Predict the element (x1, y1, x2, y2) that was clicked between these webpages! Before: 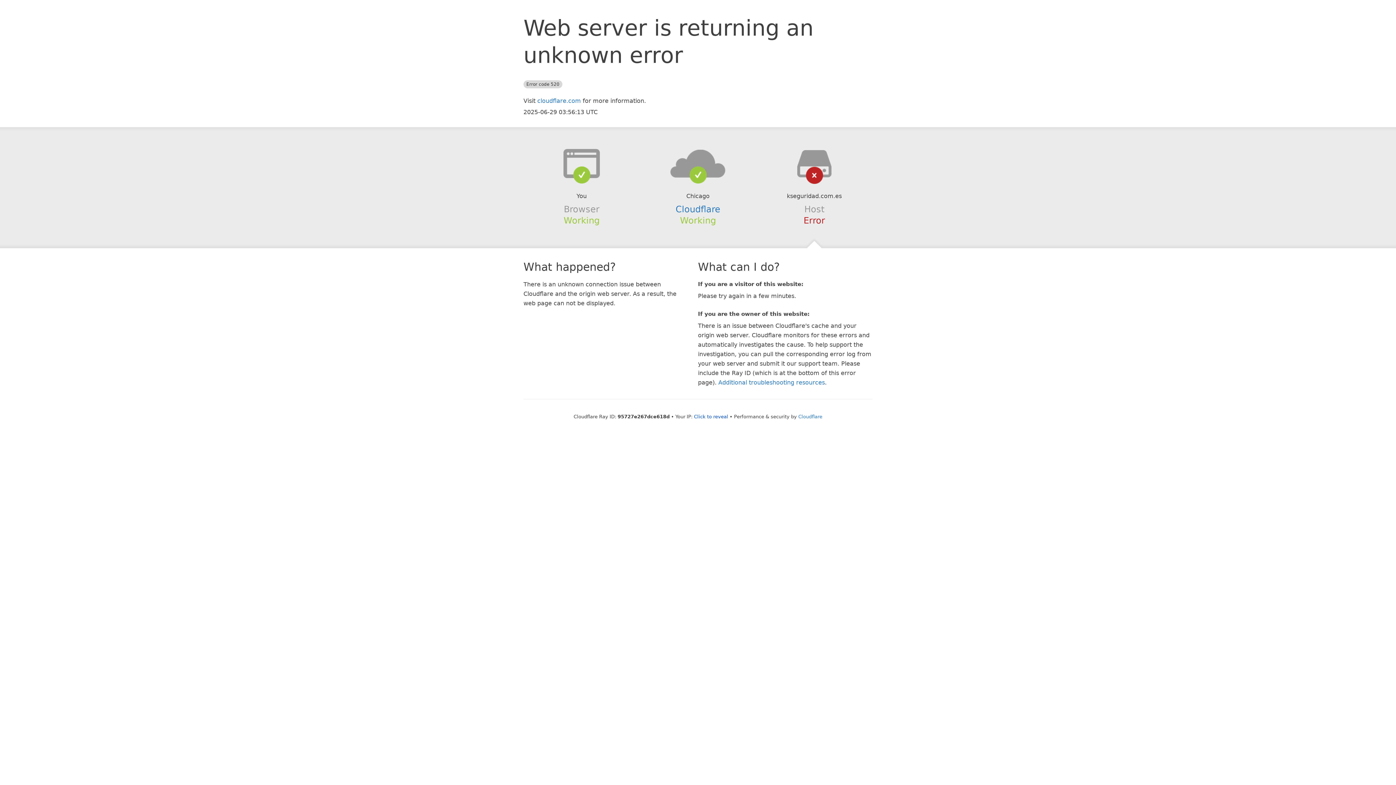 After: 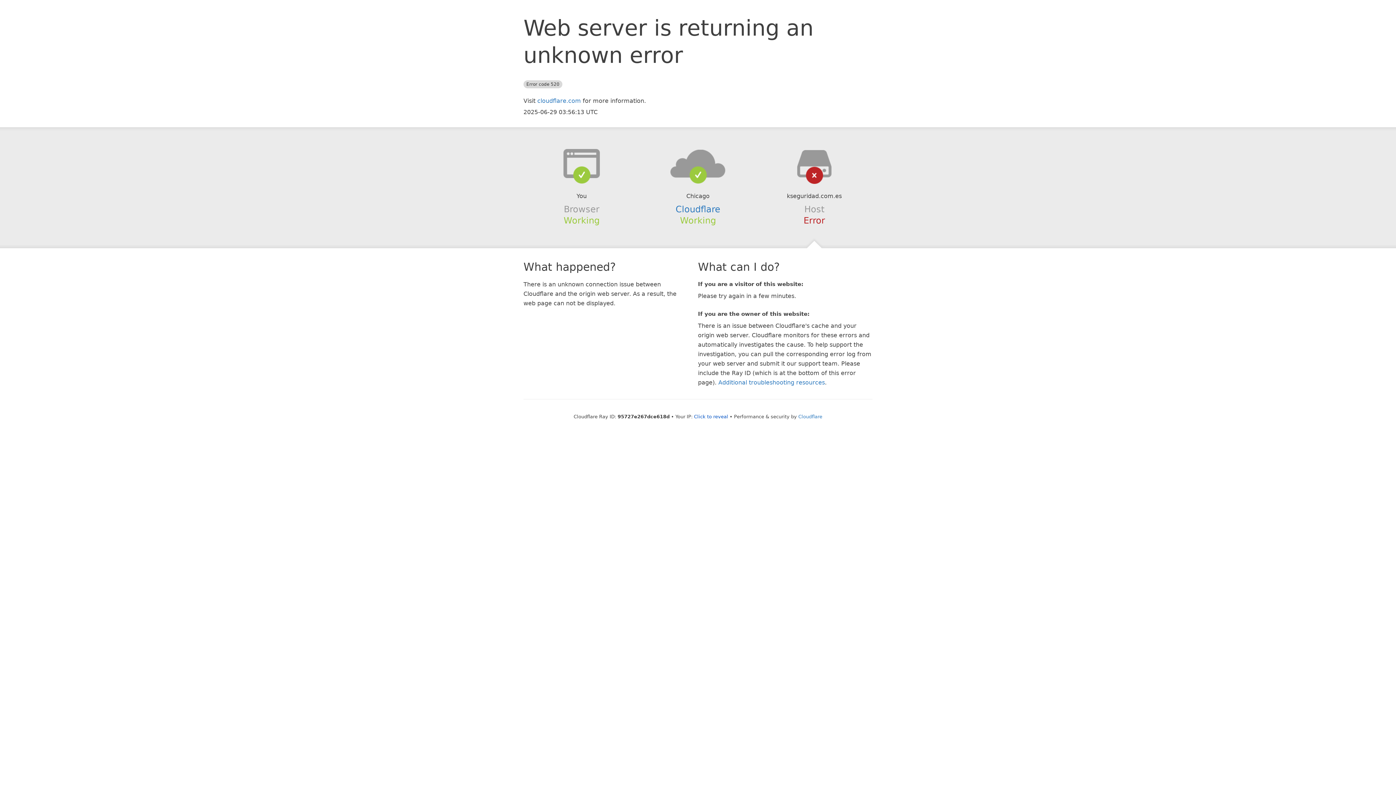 Action: bbox: (639, 148, 756, 178)